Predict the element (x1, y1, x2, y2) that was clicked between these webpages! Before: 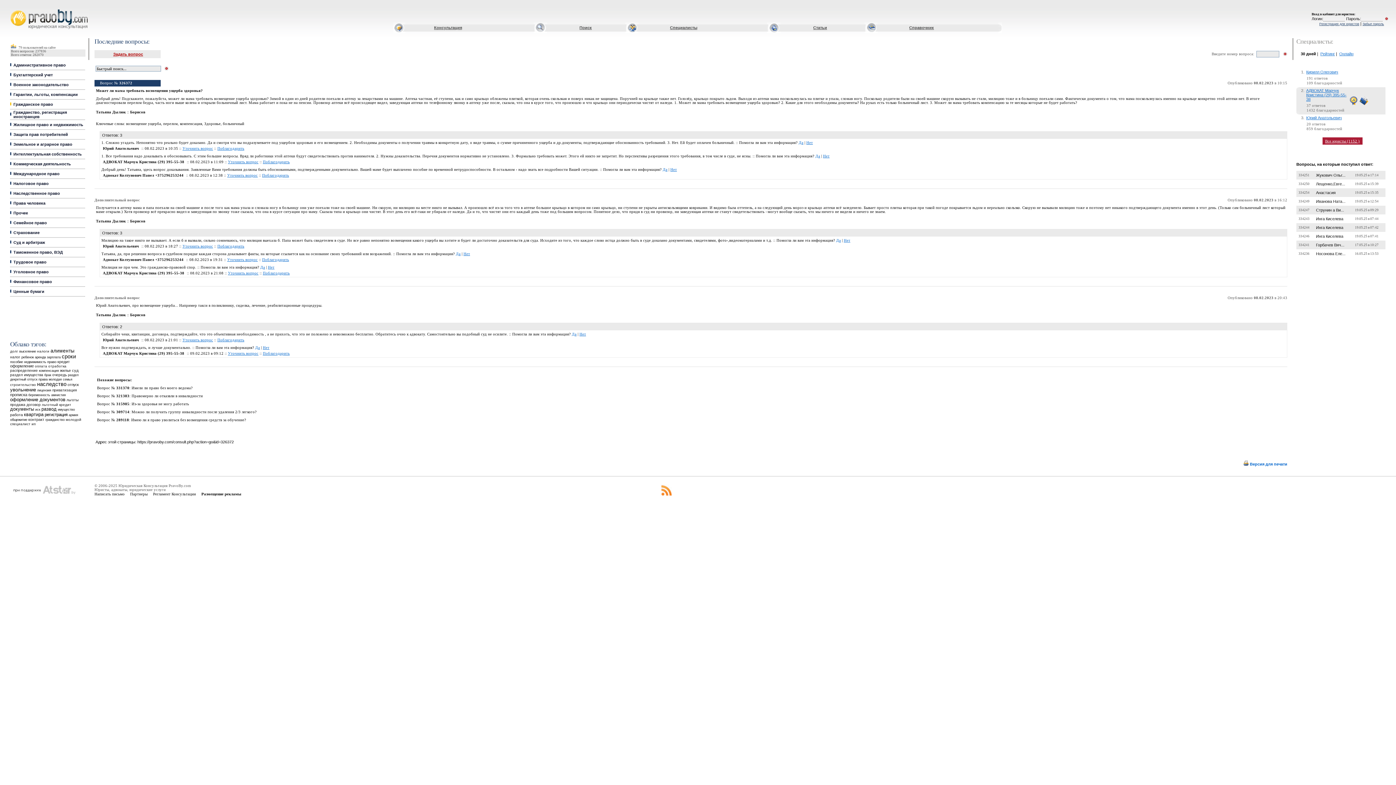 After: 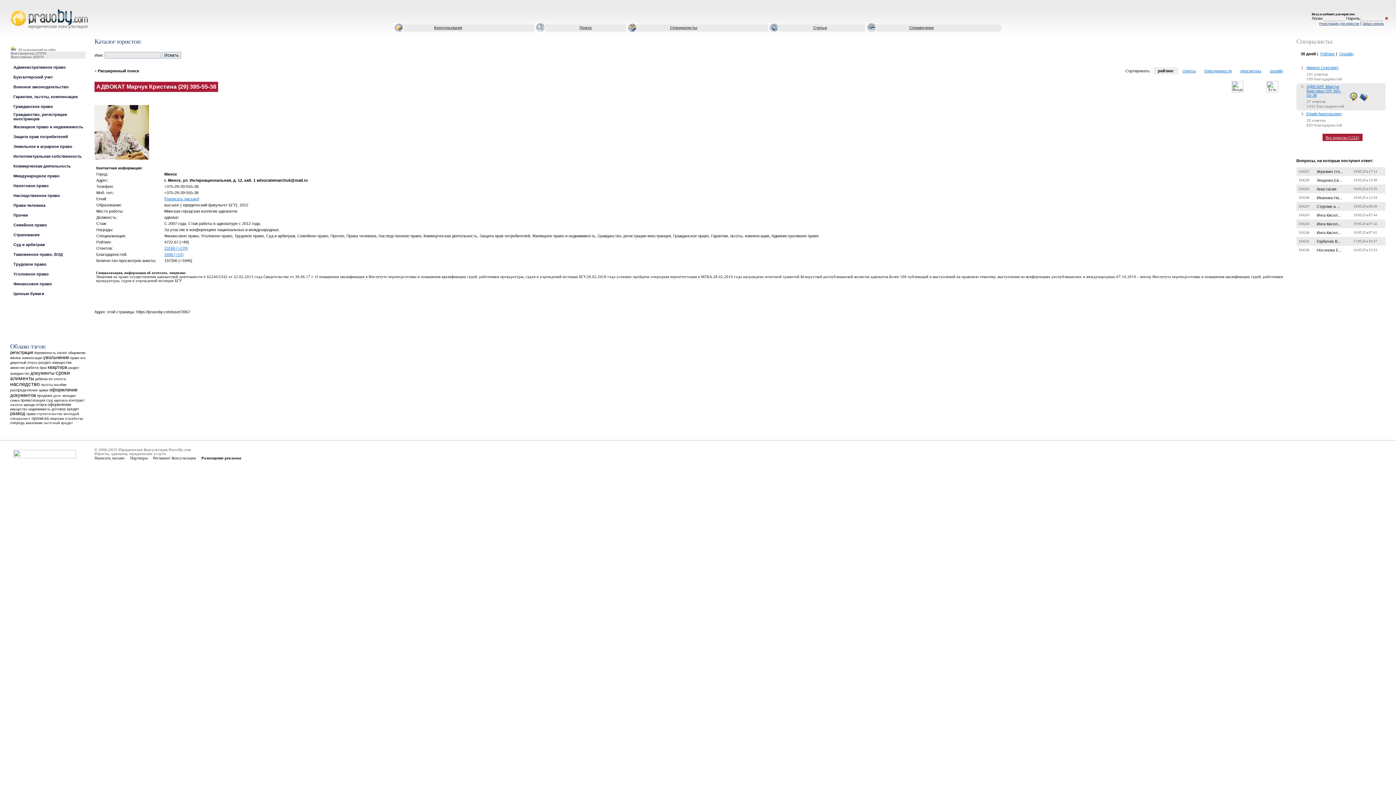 Action: label: АДВОКАТ Марчук Кристина (29) 395-55-38  bbox: (102, 160, 185, 164)